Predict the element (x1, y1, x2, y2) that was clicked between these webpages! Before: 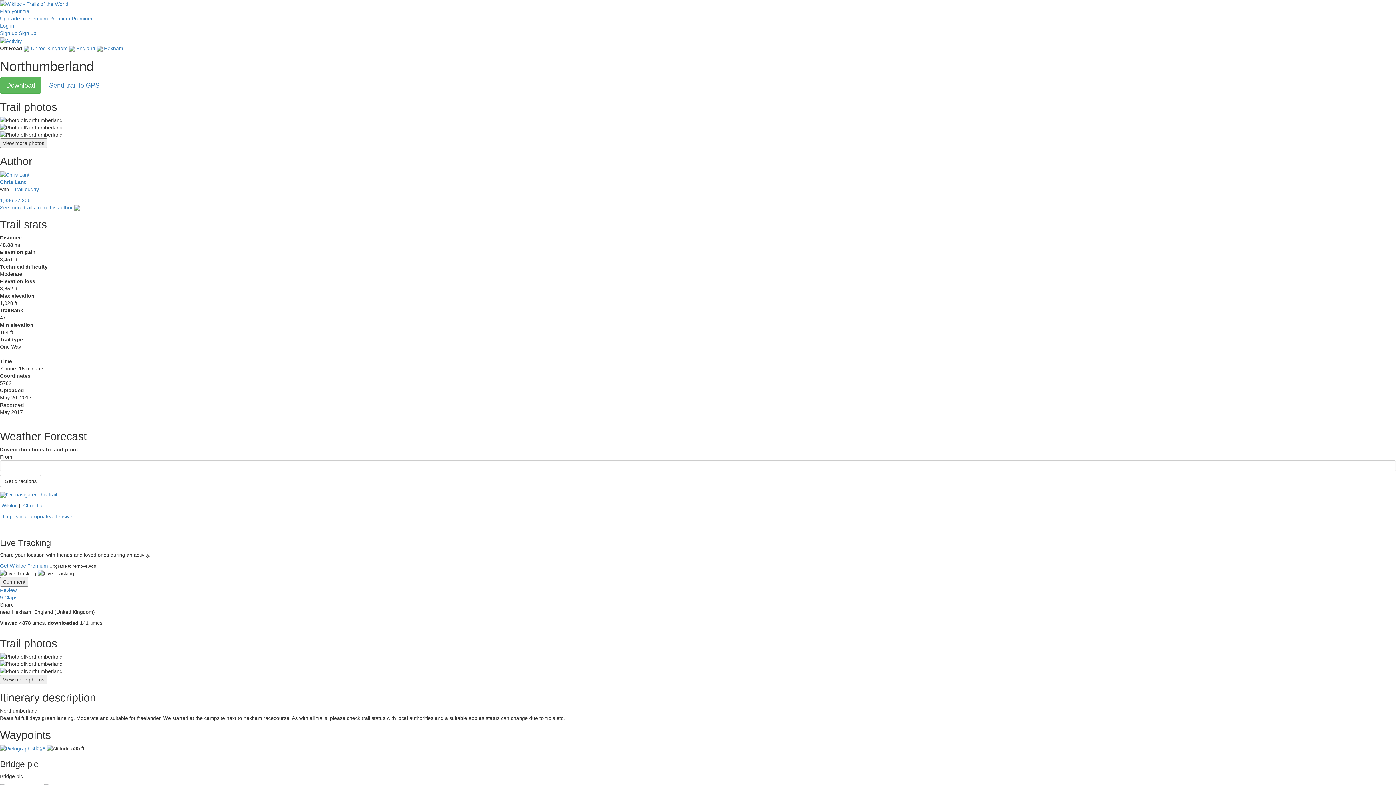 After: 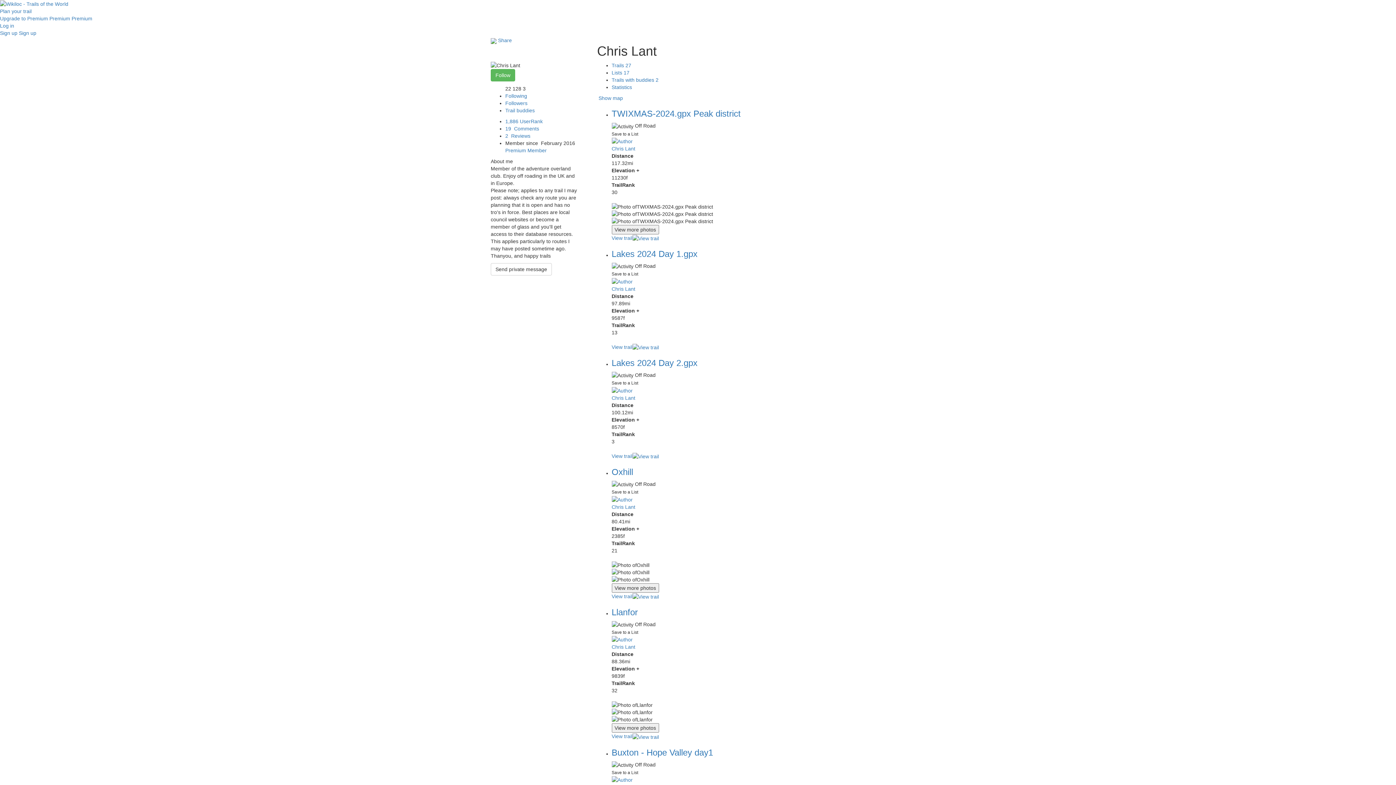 Action: label: 206 bbox: (21, 197, 30, 203)